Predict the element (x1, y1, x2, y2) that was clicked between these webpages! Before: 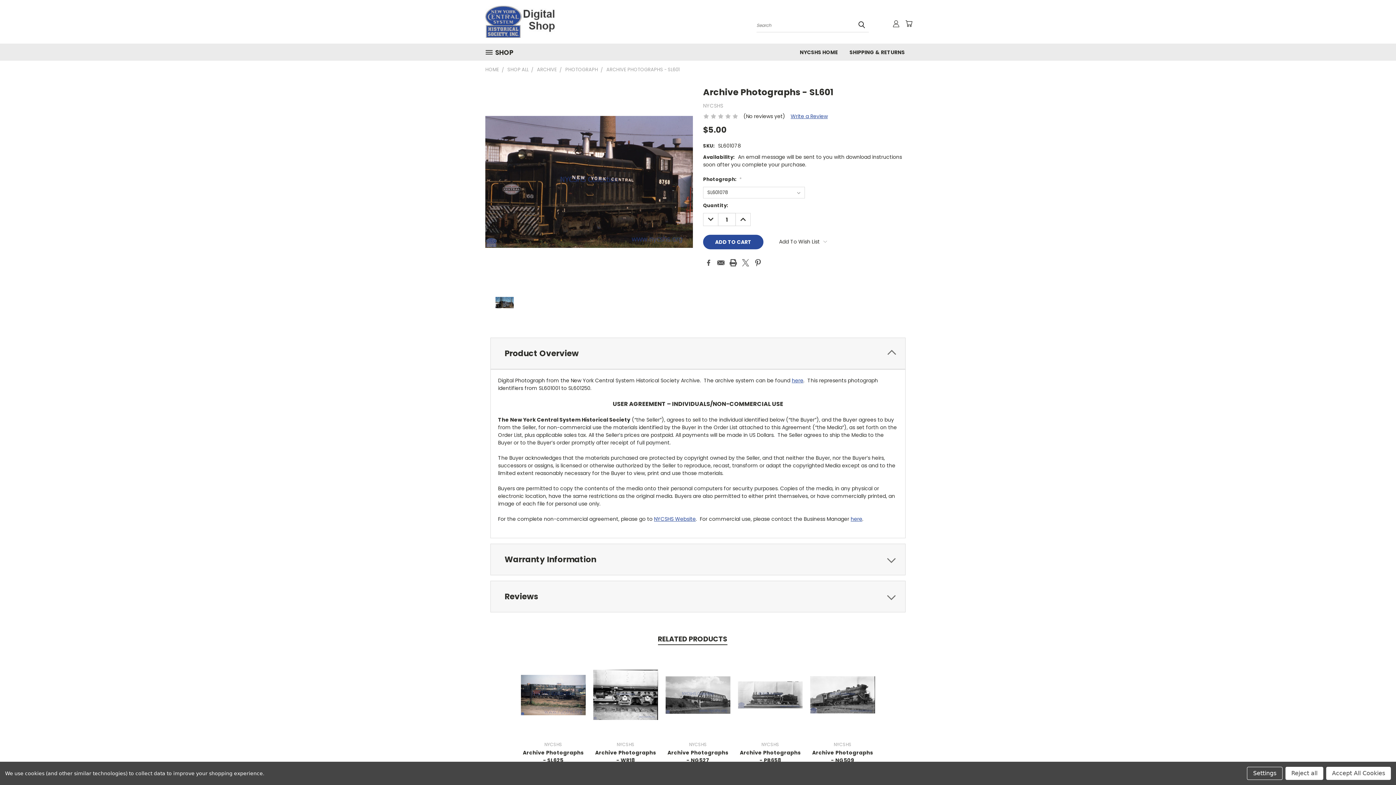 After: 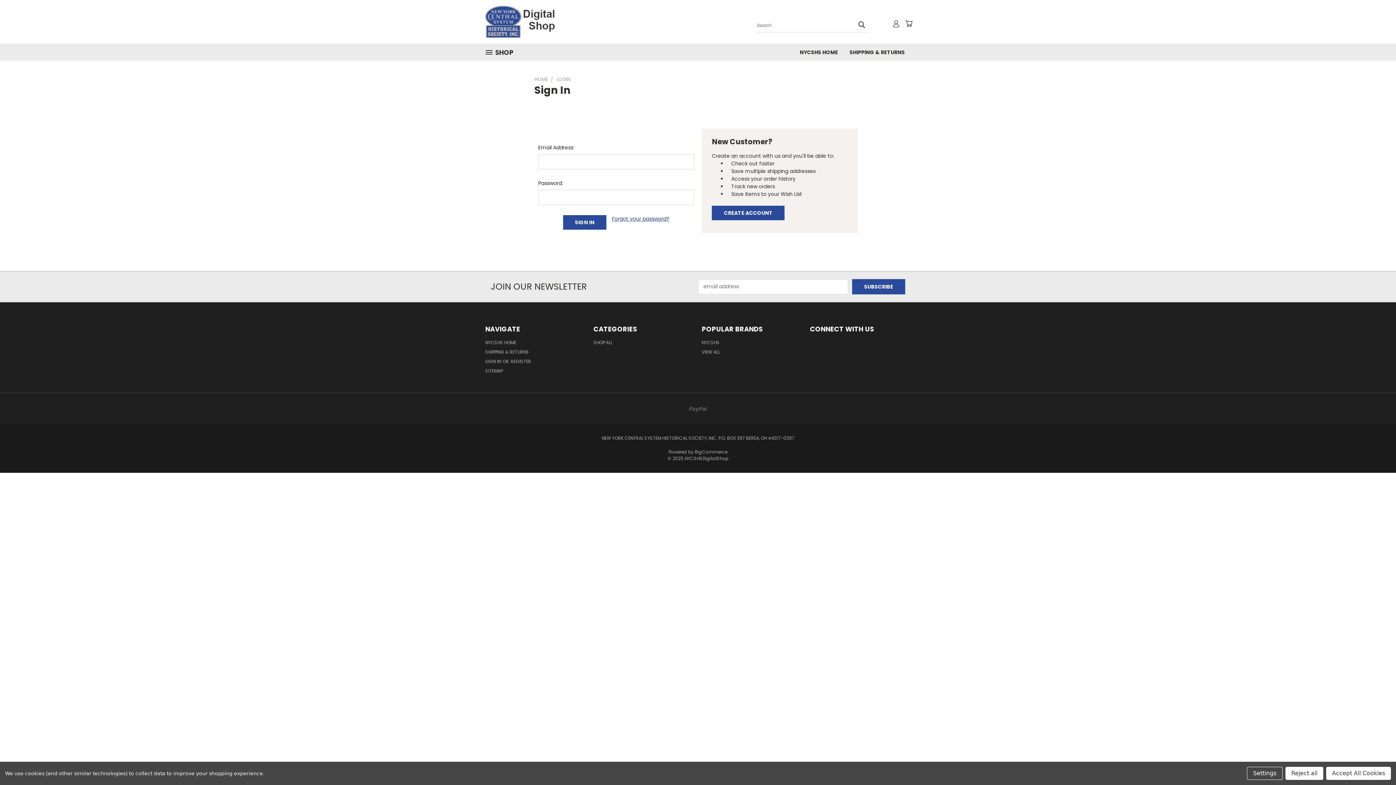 Action: bbox: (892, 20, 900, 27)